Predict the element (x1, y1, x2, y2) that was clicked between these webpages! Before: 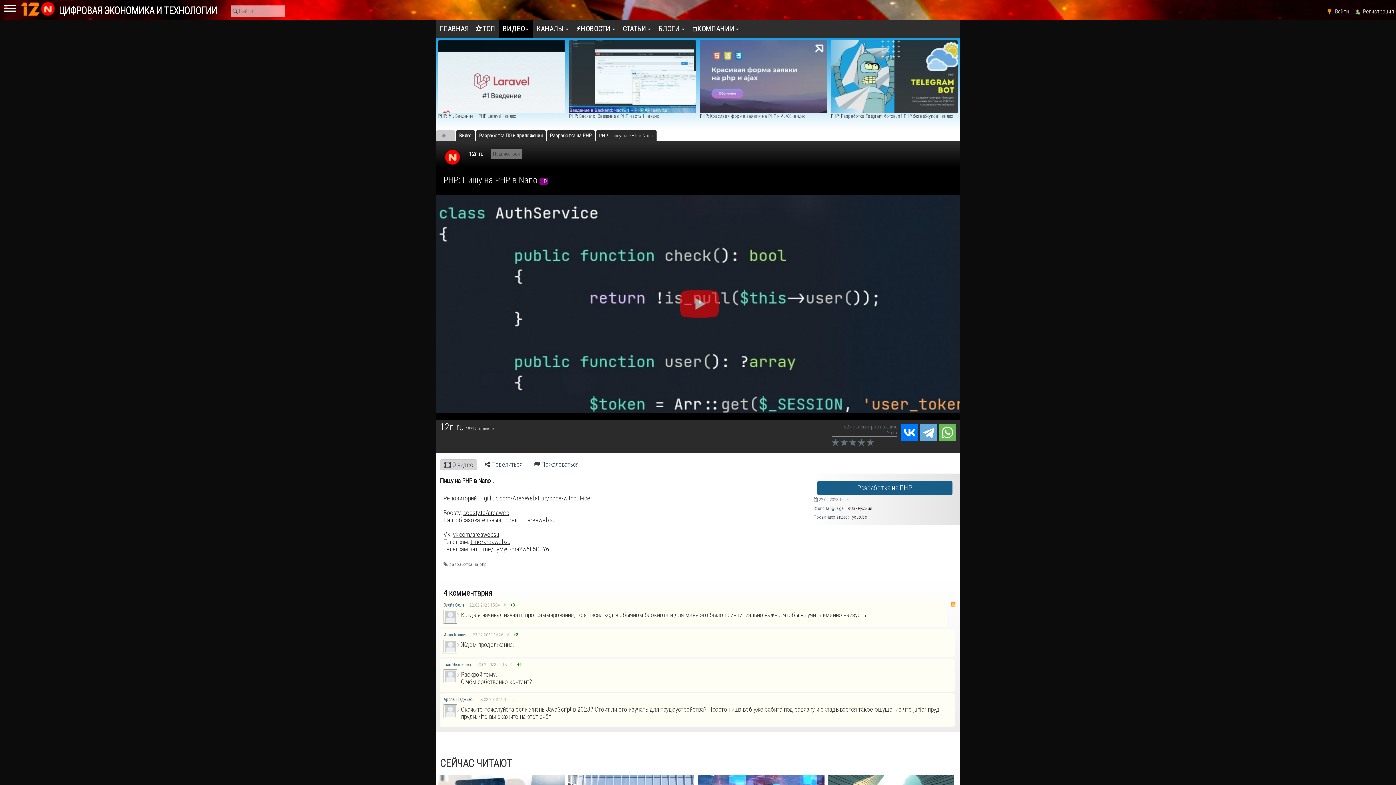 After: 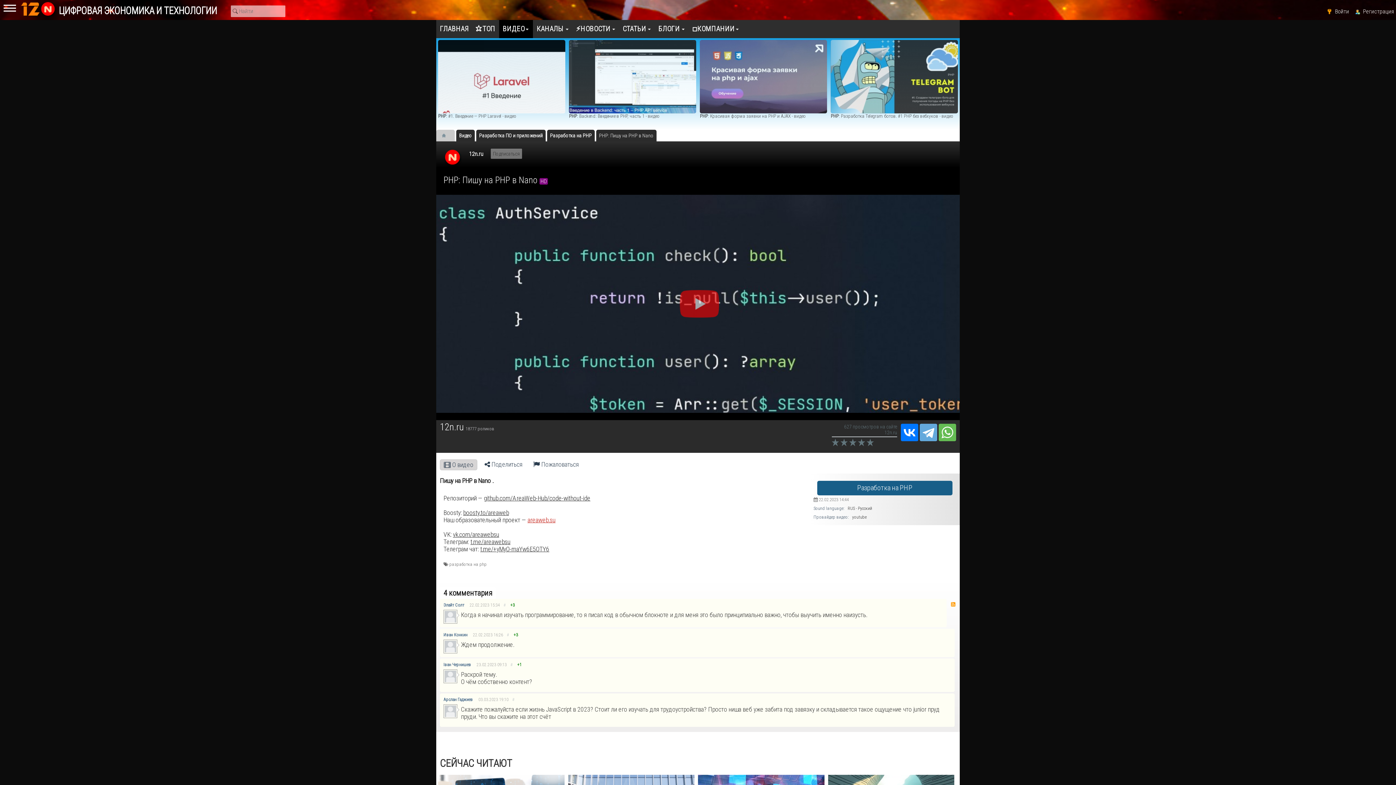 Action: bbox: (527, 516, 555, 523) label: areaweb.su